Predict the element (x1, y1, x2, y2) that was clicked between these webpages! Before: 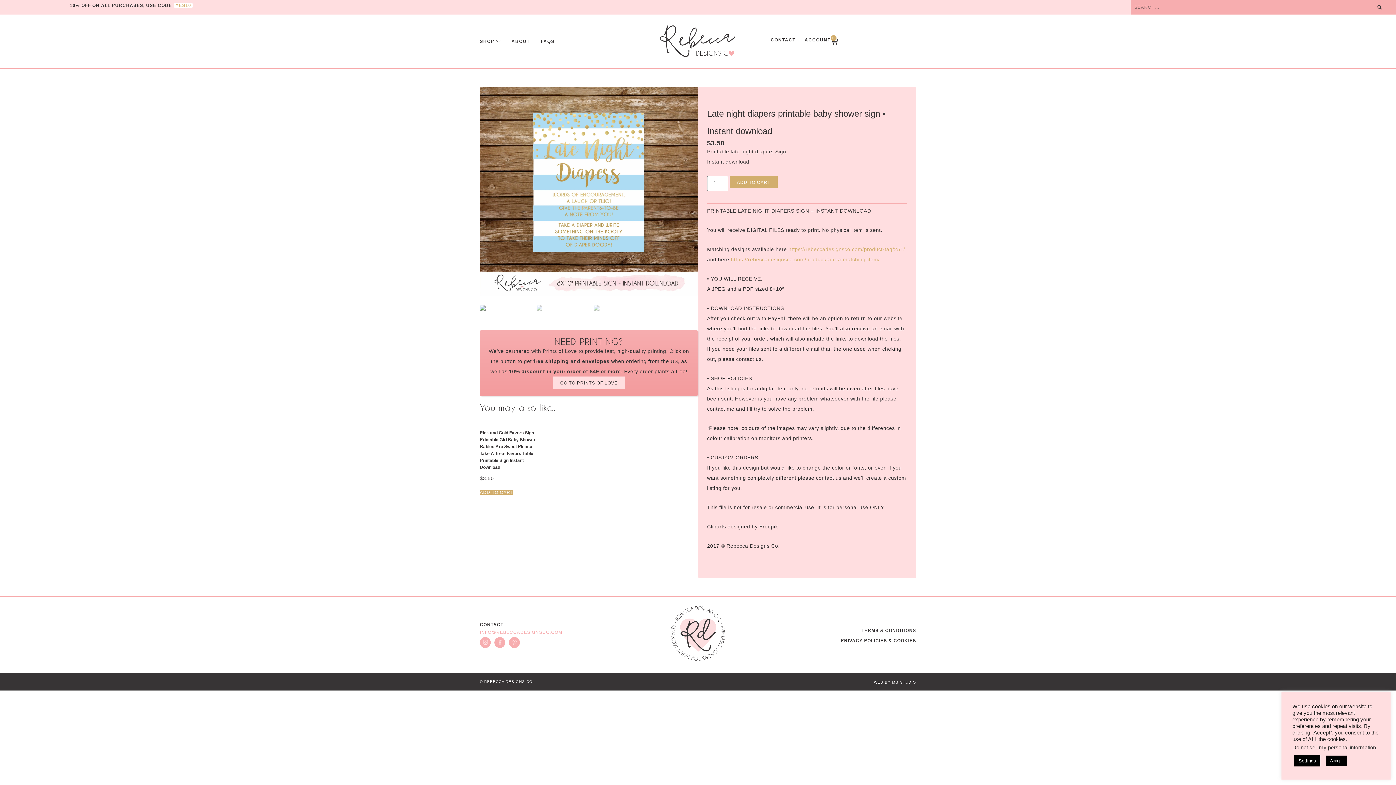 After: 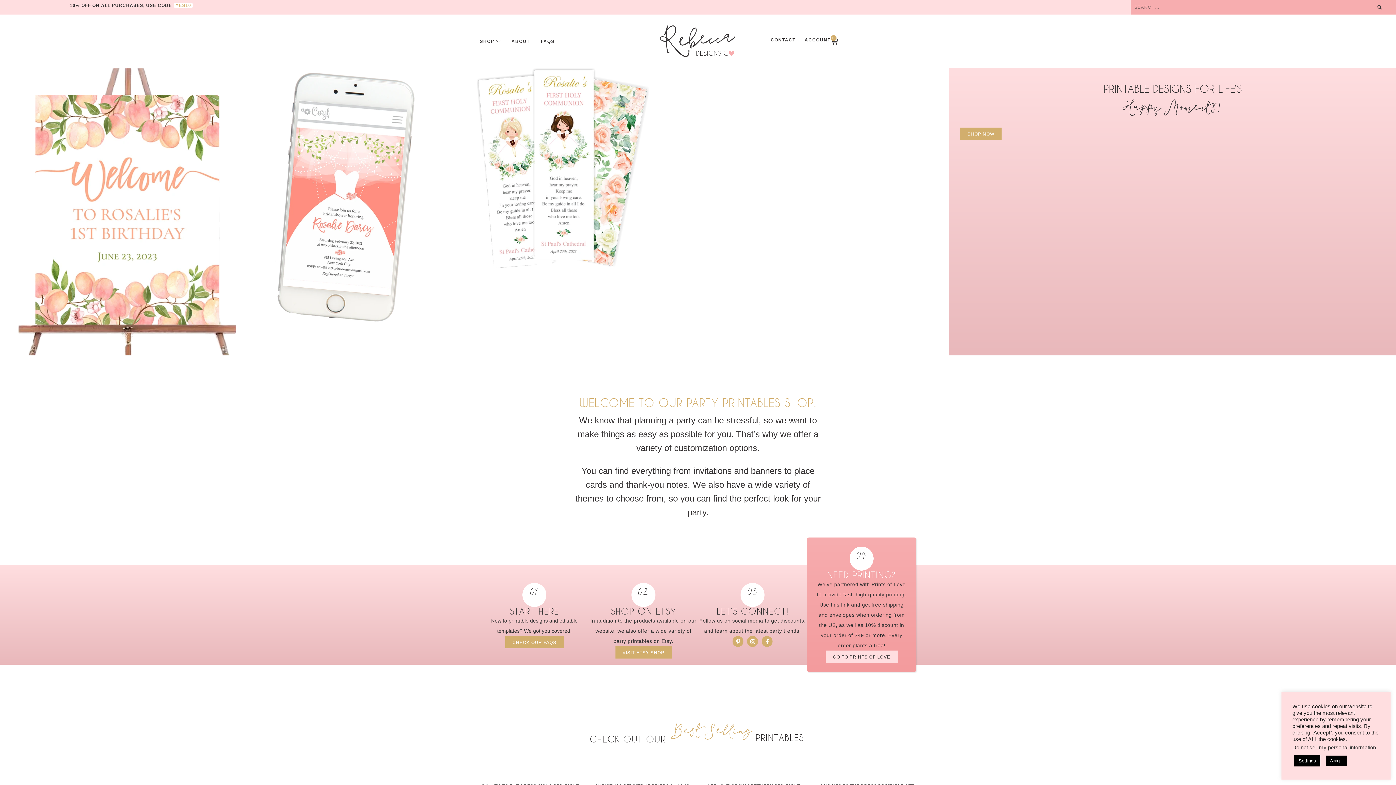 Action: label: © REBECCA DESIGNS CO. bbox: (480, 680, 534, 684)